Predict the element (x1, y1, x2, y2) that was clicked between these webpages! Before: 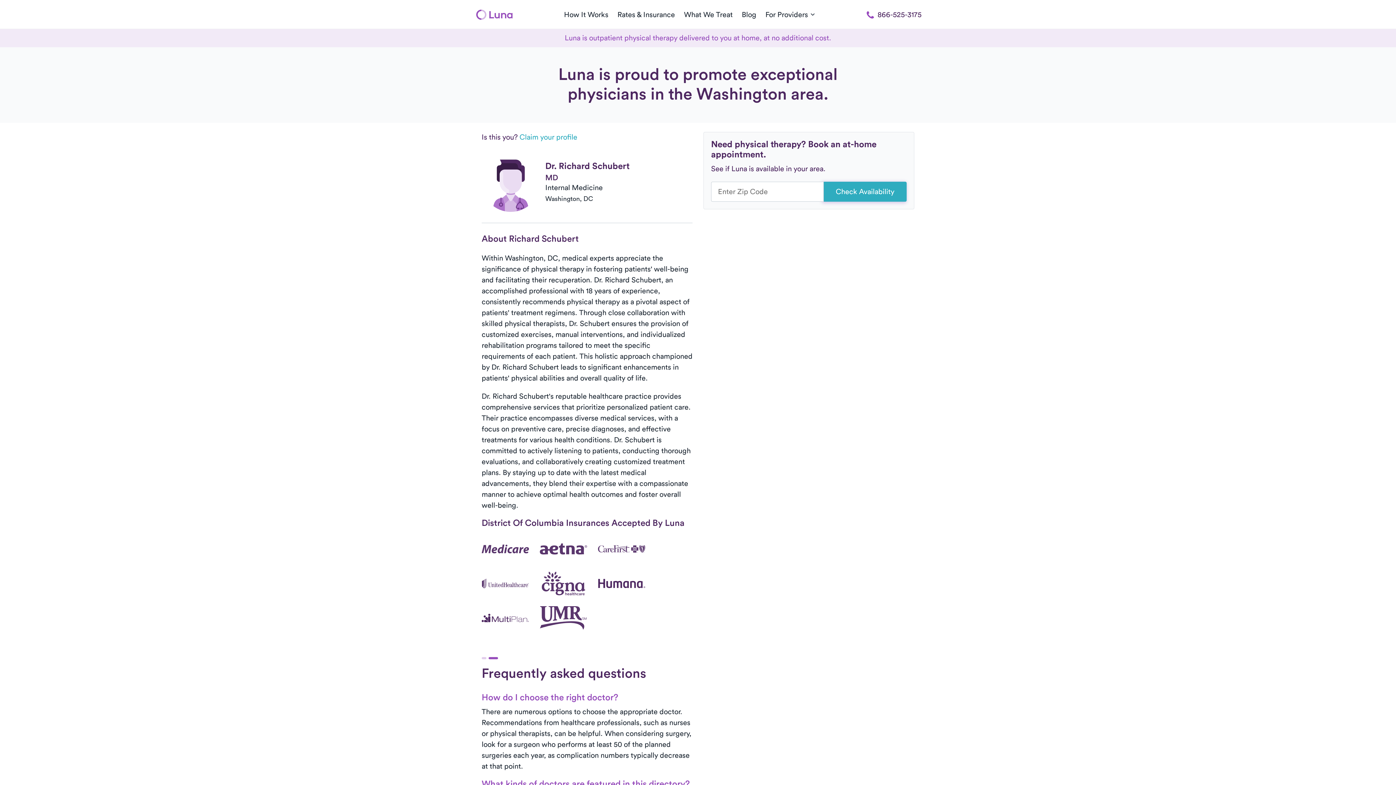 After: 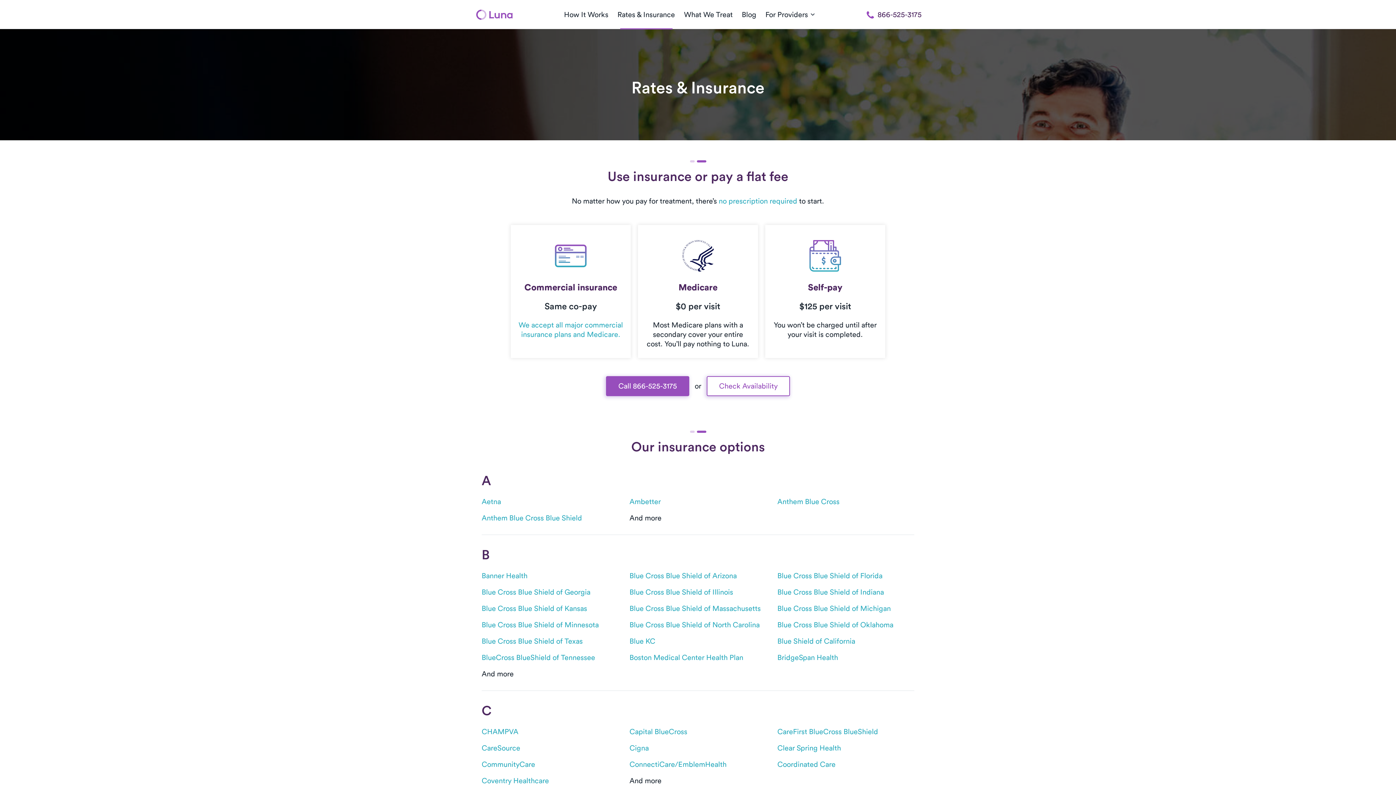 Action: label: Rates & Insurance bbox: (614, 0, 678, 29)